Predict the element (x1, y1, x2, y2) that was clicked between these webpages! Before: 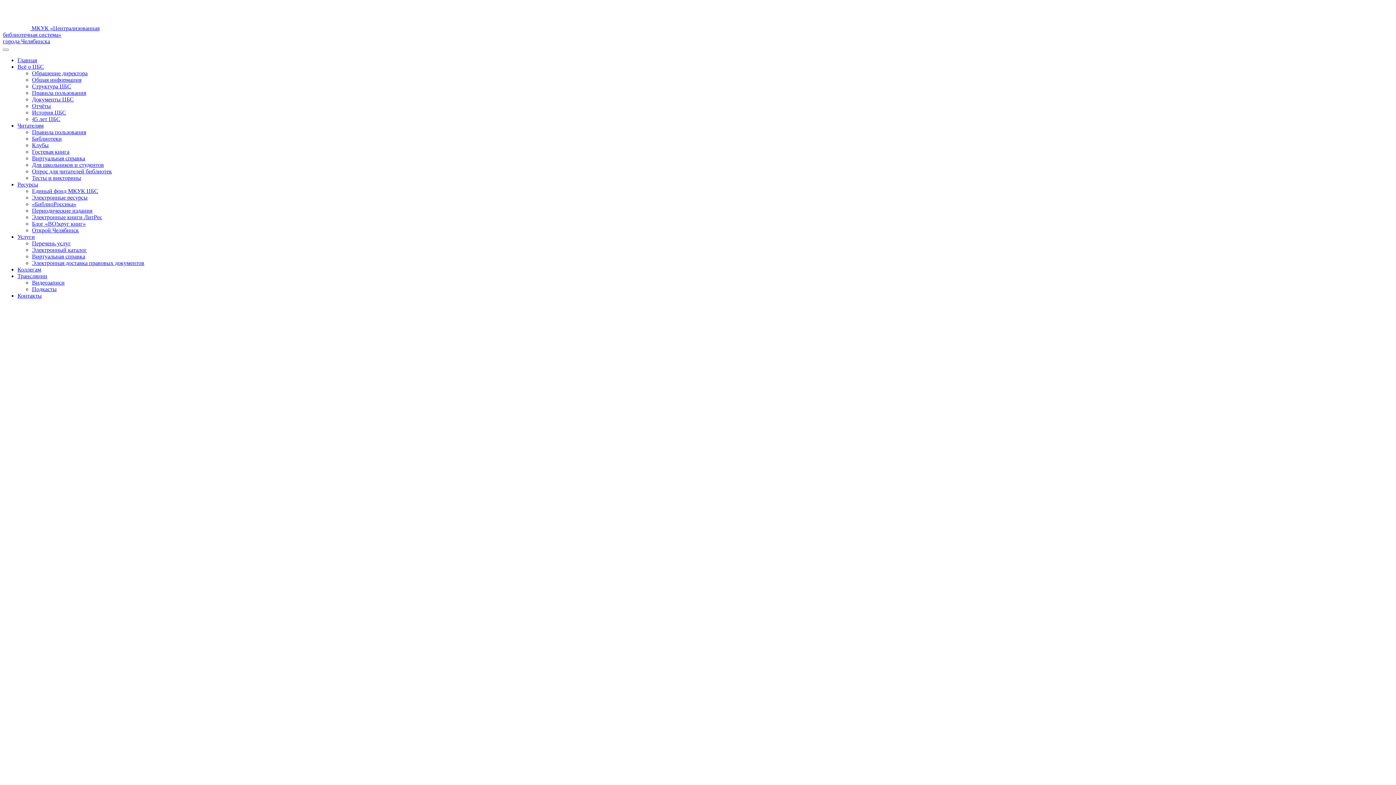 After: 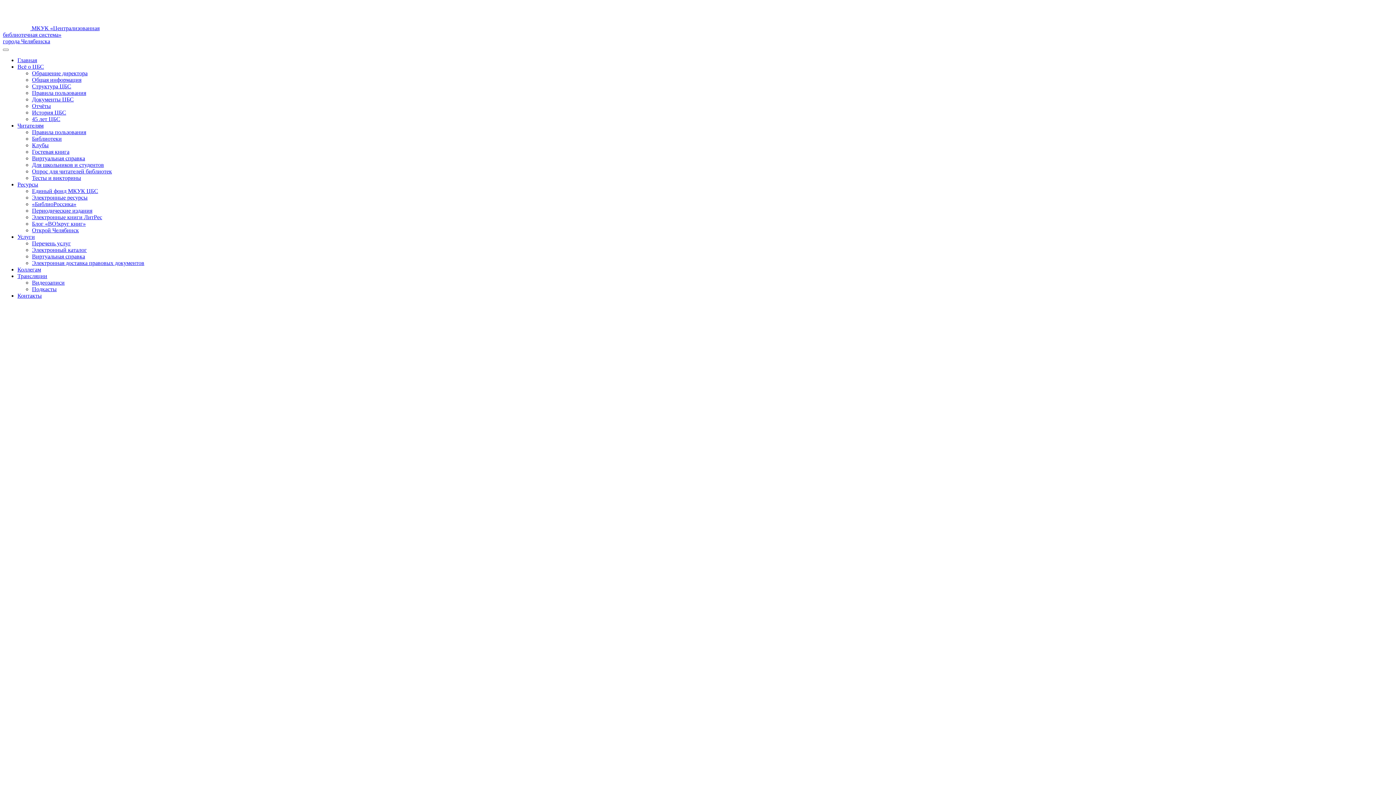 Action: bbox: (32, 194, 87, 200) label: Электронные ресурсы